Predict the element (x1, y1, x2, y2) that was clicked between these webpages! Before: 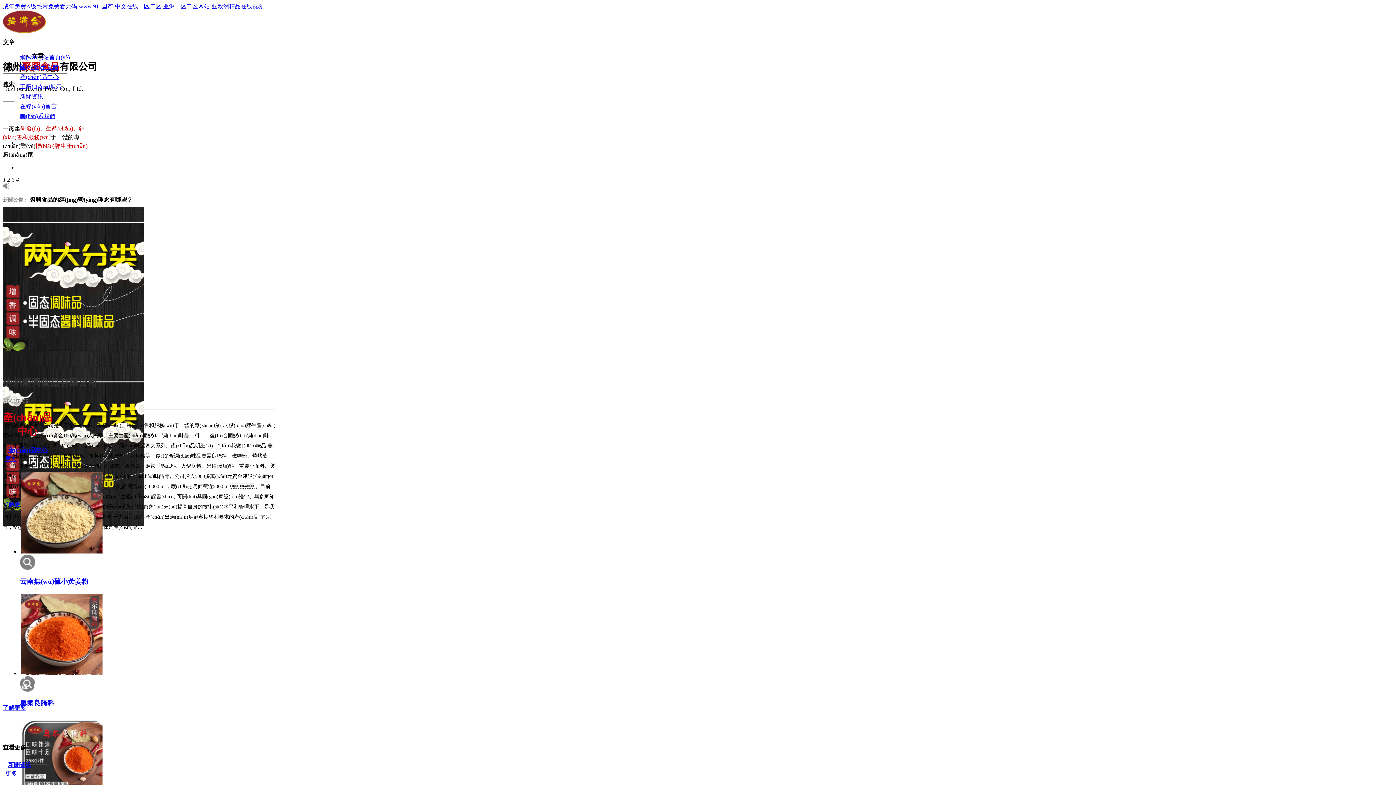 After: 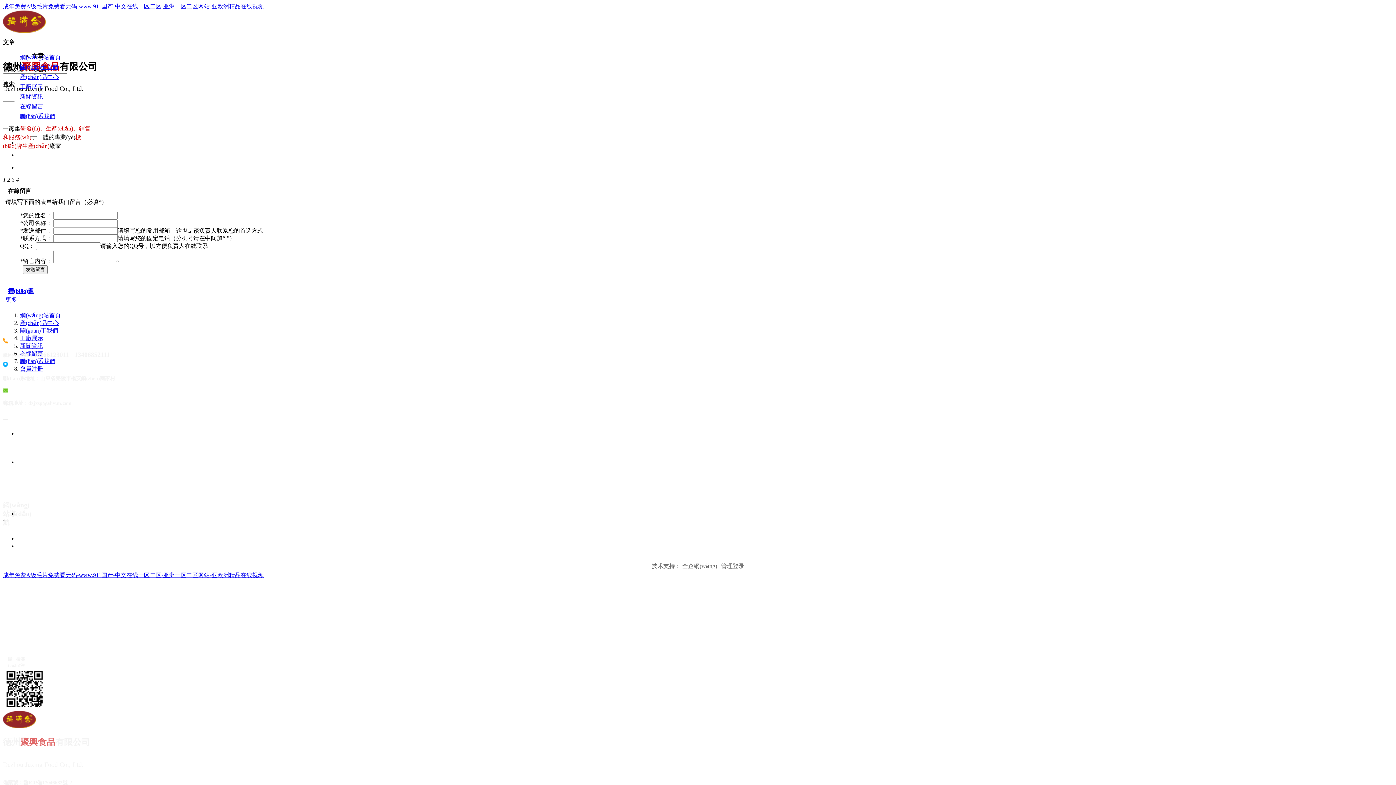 Action: bbox: (20, 103, 56, 109) label: 在線(xiàn)留言